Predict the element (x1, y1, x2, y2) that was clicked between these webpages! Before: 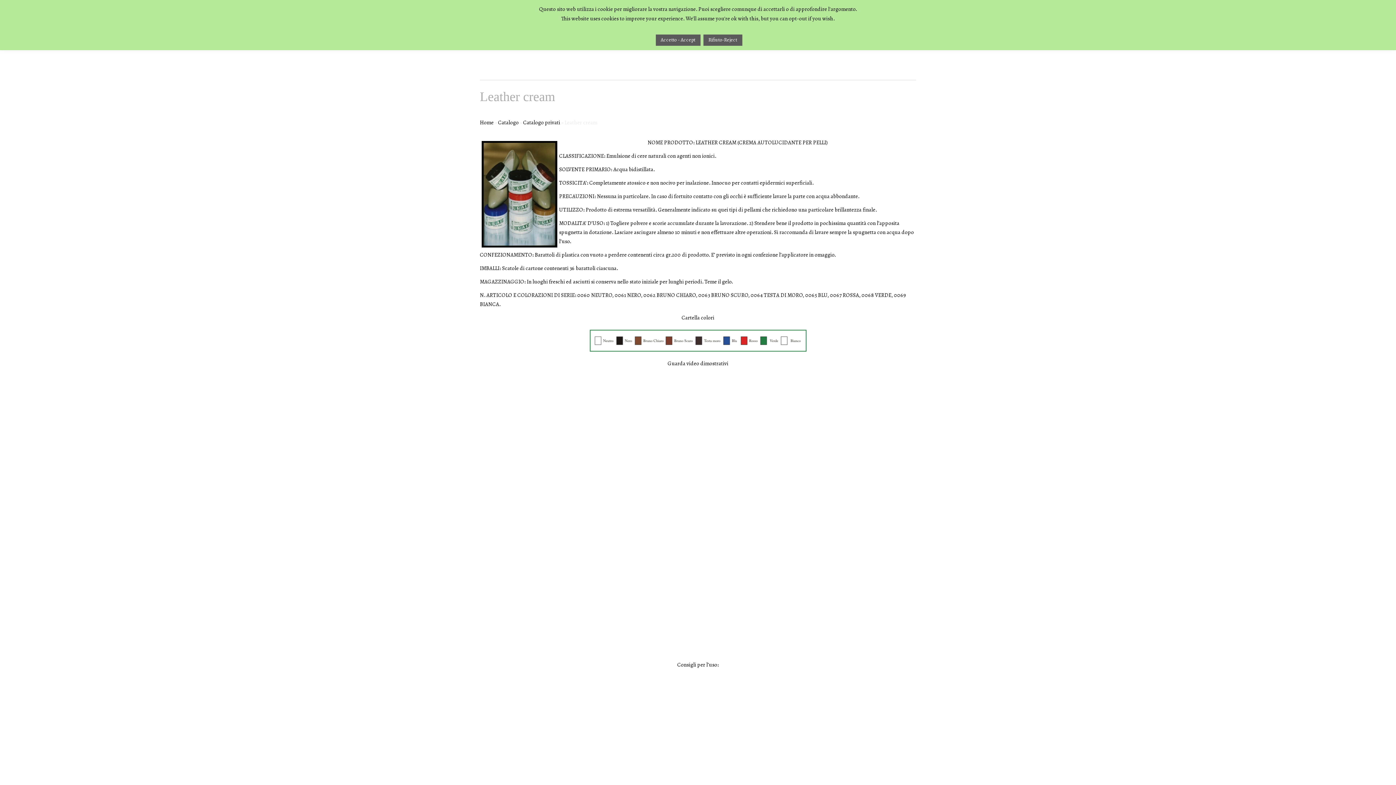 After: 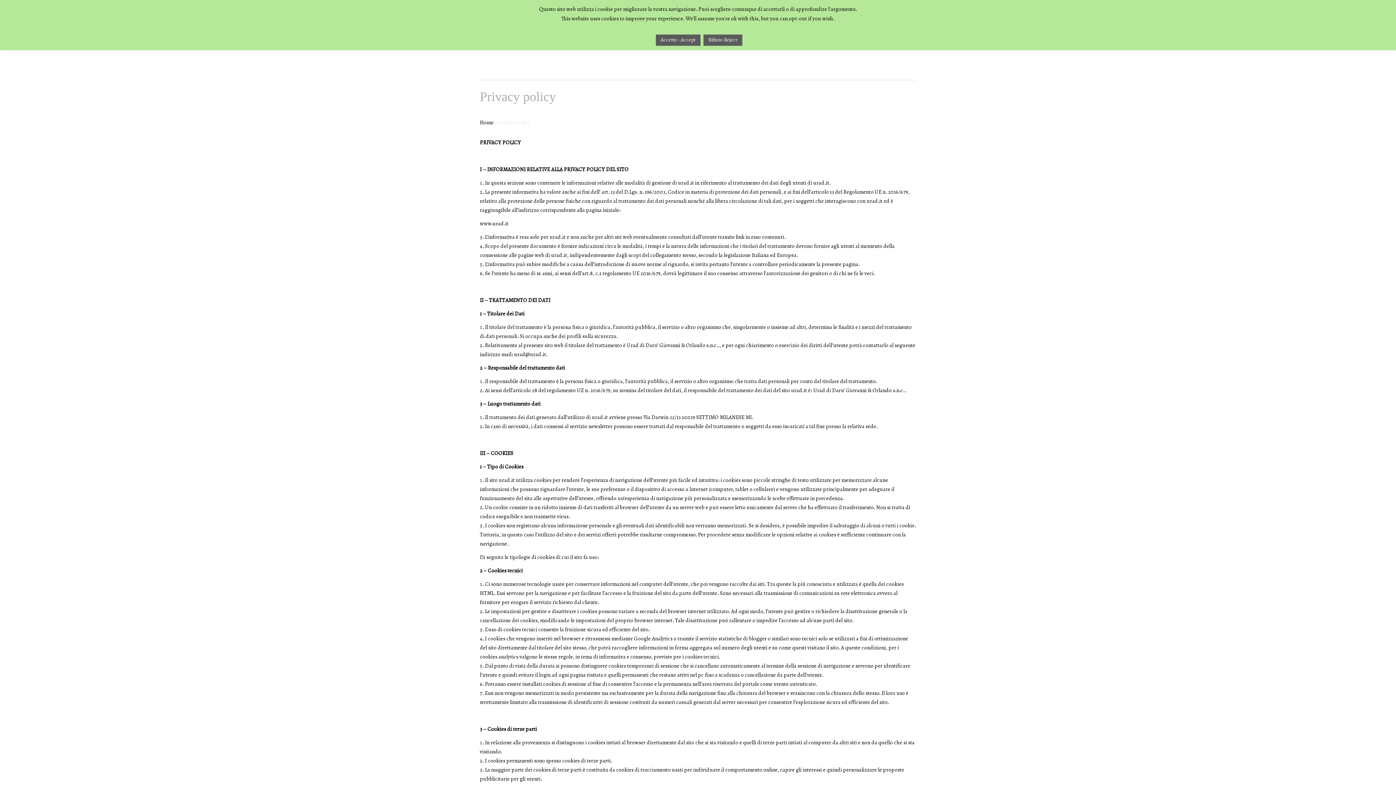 Action: bbox: (703, 34, 742, 45) label: Rifiuto-Reject